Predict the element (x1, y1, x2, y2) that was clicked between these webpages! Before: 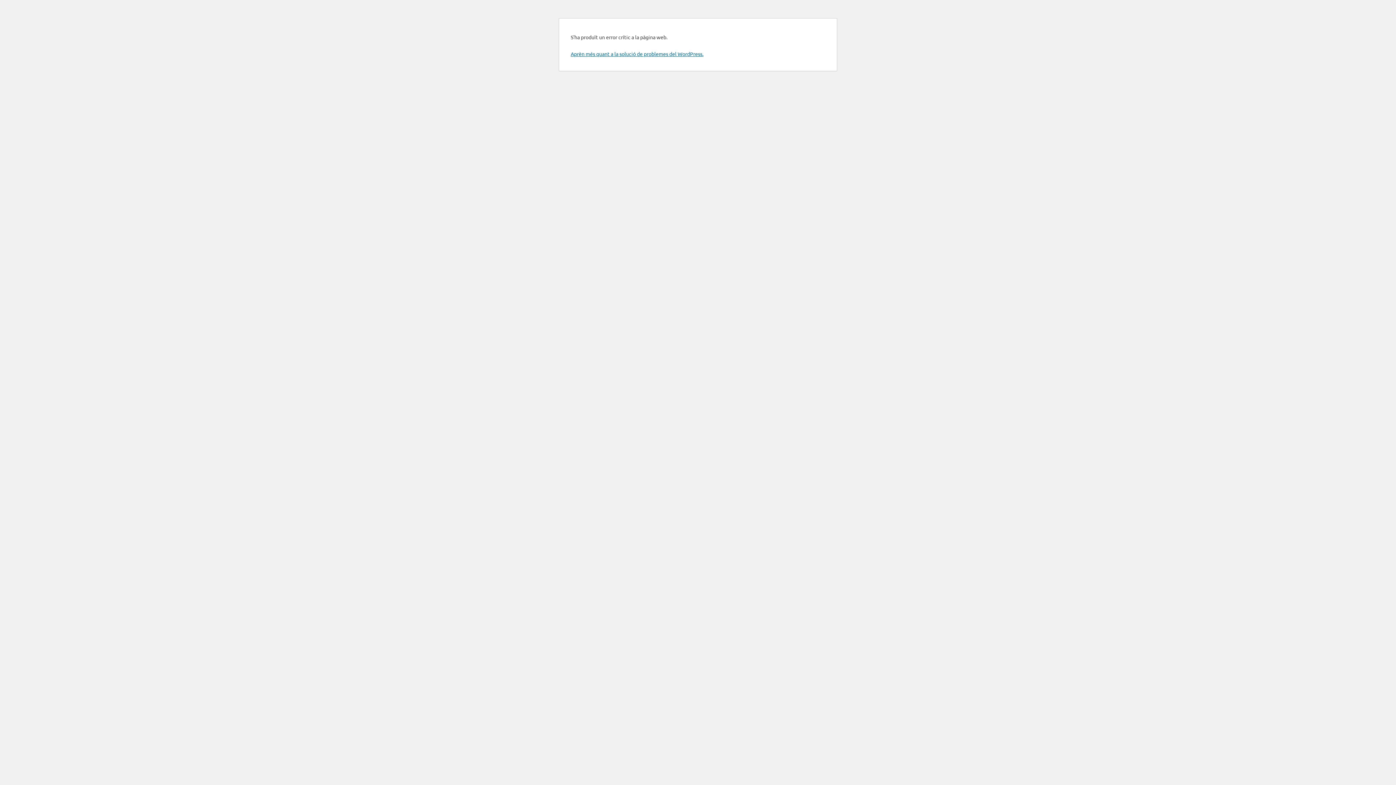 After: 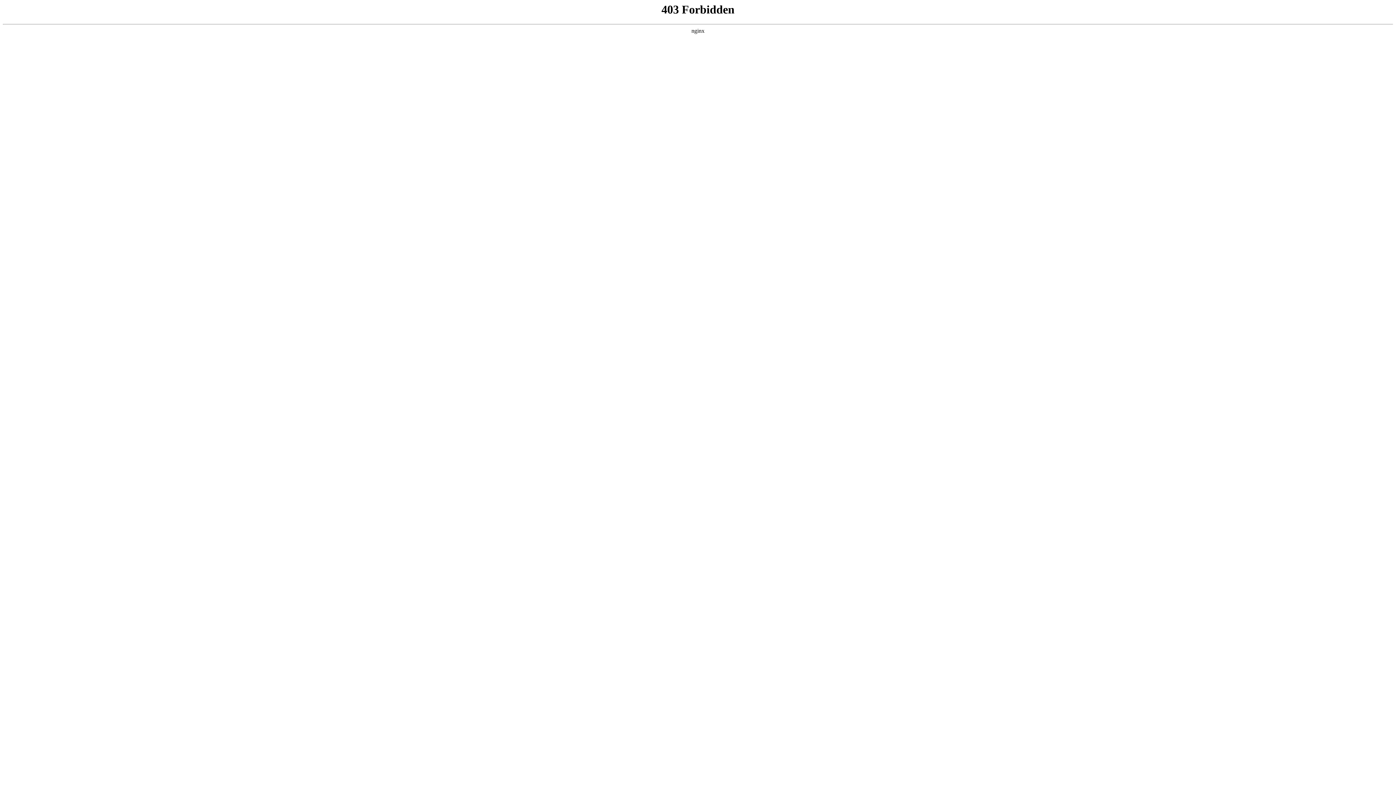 Action: bbox: (570, 50, 703, 57) label: Aprèn més quant a la solució de problemes del WordPress.